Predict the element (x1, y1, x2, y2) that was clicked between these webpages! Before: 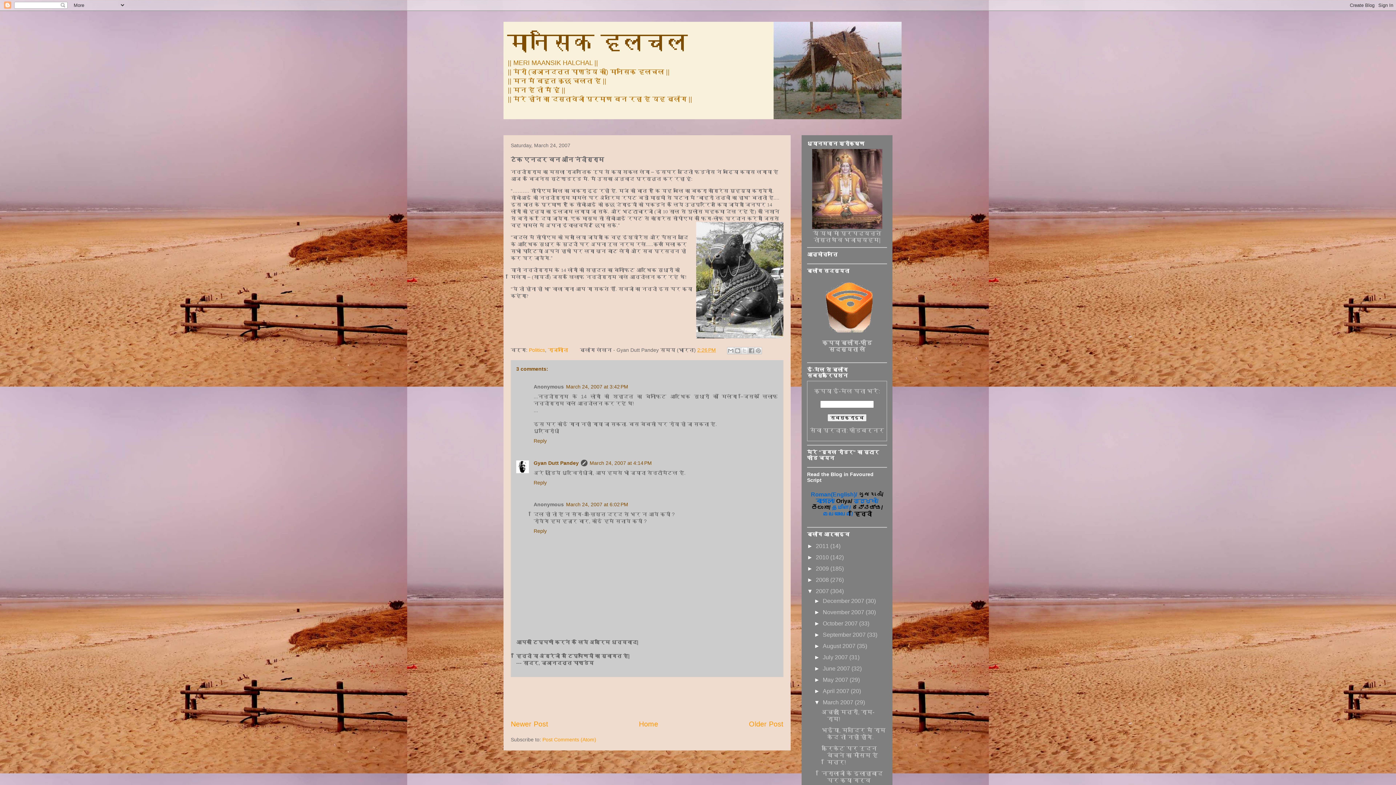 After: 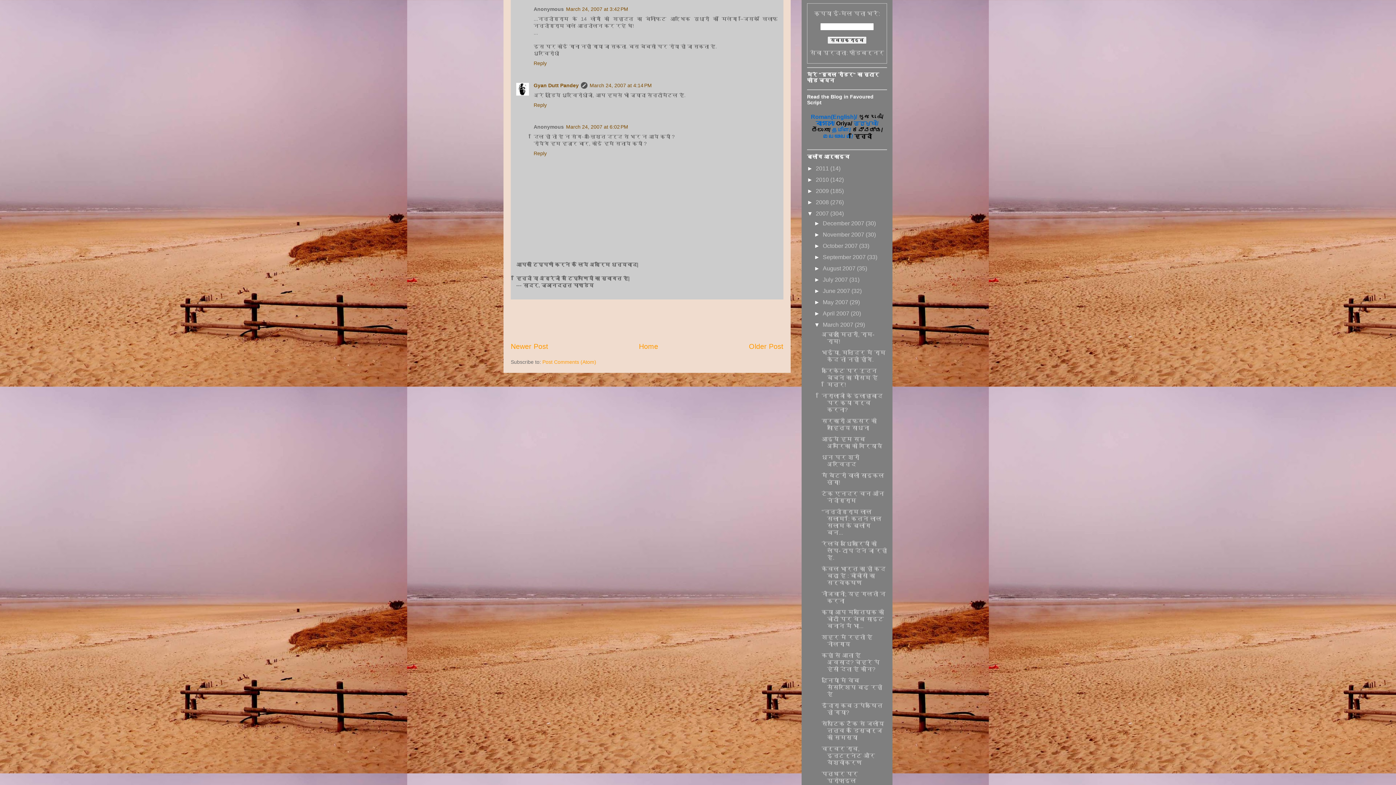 Action: label: March 24, 2007 at 3:42 PM bbox: (566, 384, 628, 389)